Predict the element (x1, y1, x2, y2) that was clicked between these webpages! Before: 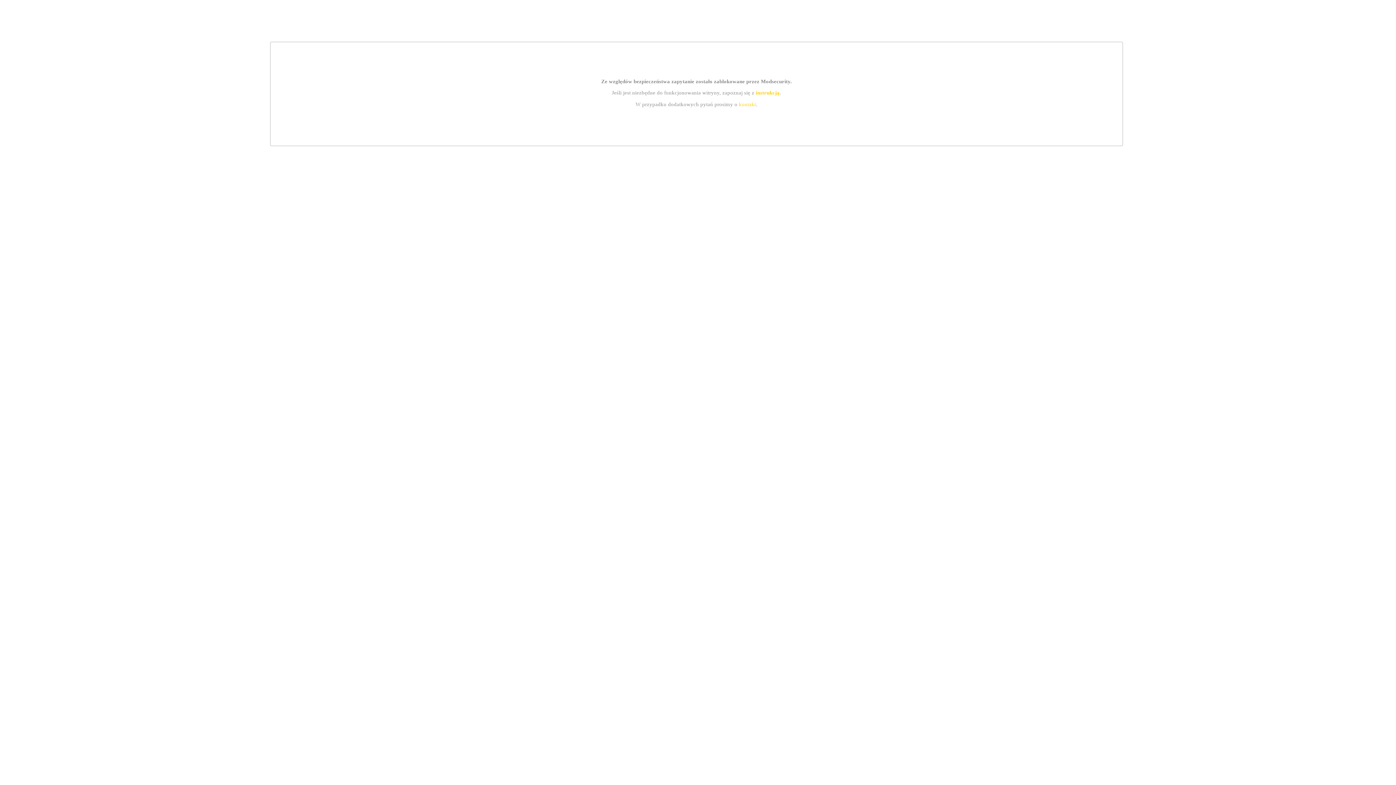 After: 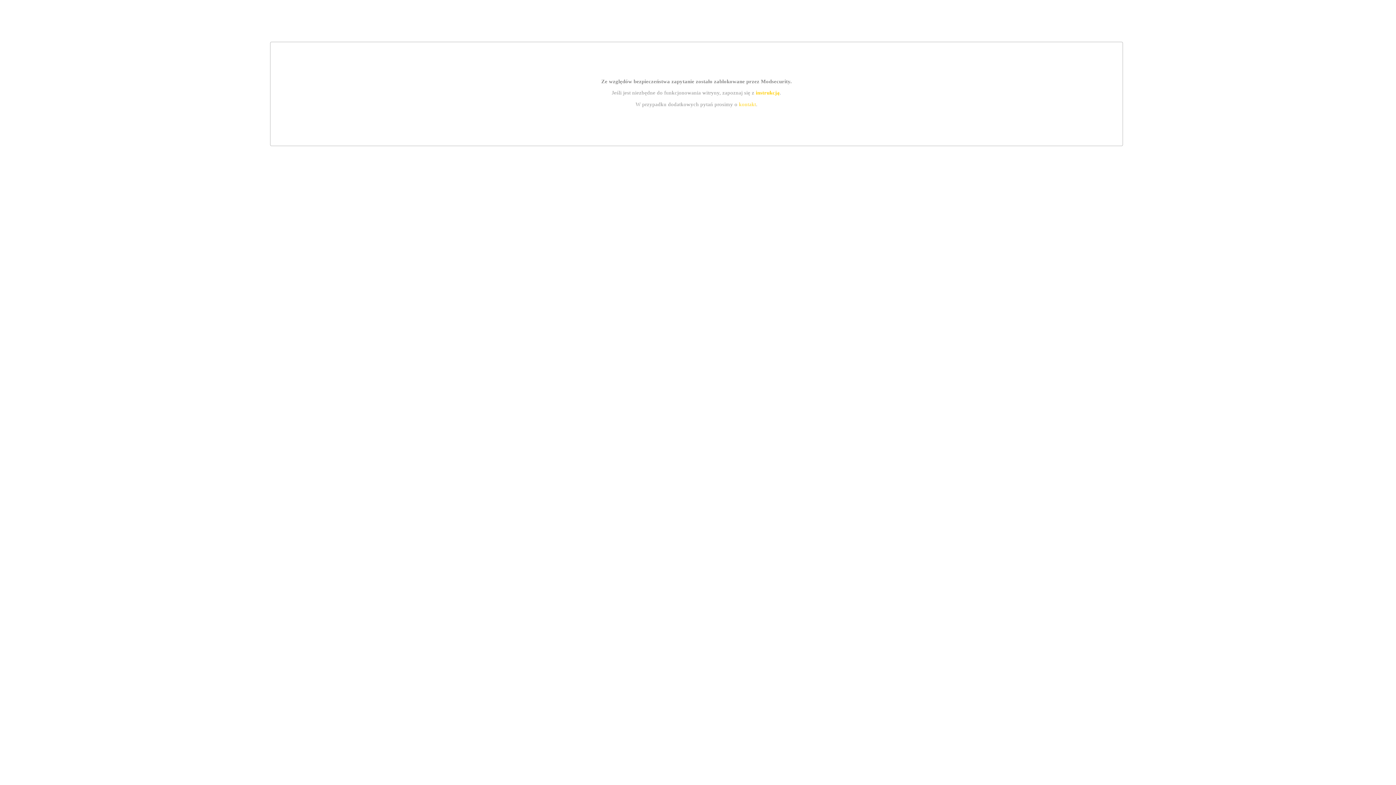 Action: bbox: (755, 89, 779, 95) label: instrukcją